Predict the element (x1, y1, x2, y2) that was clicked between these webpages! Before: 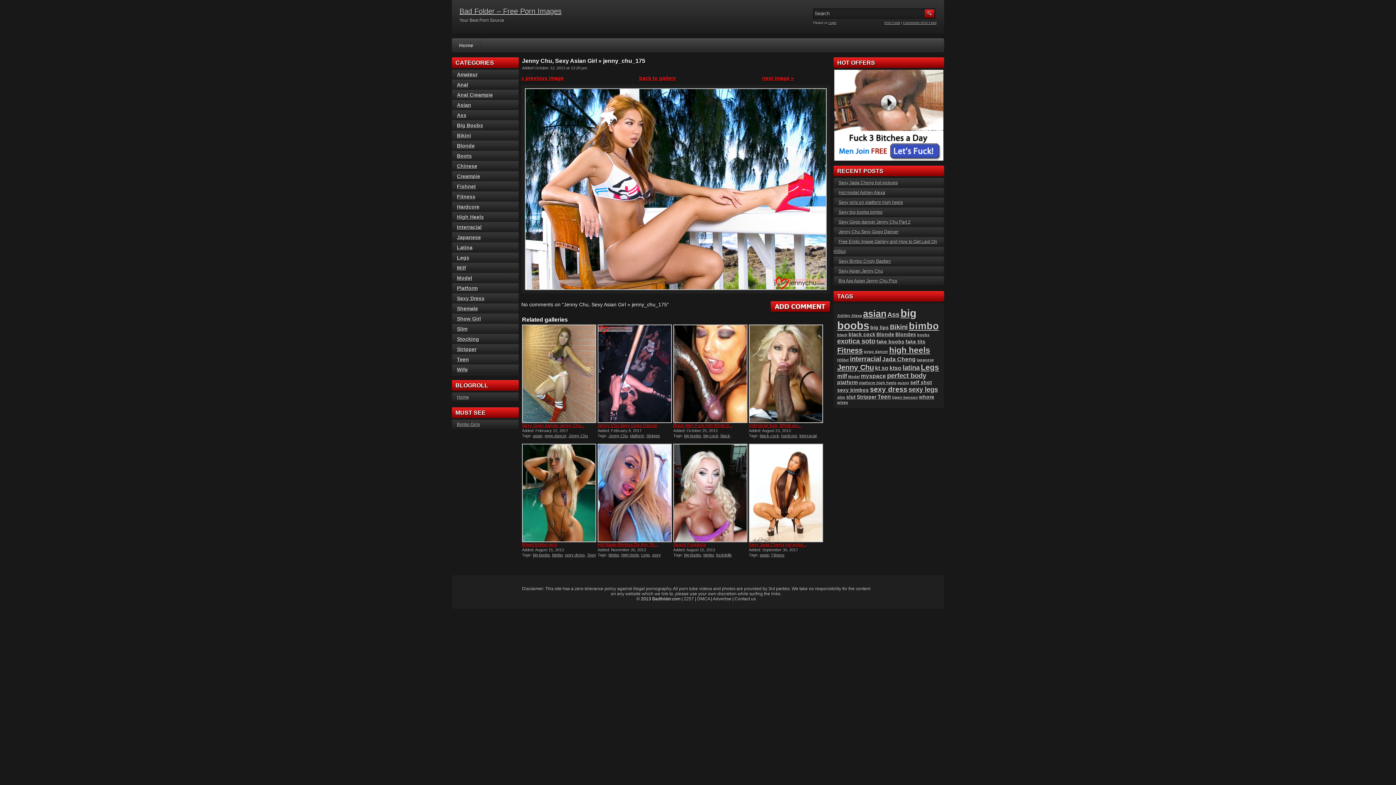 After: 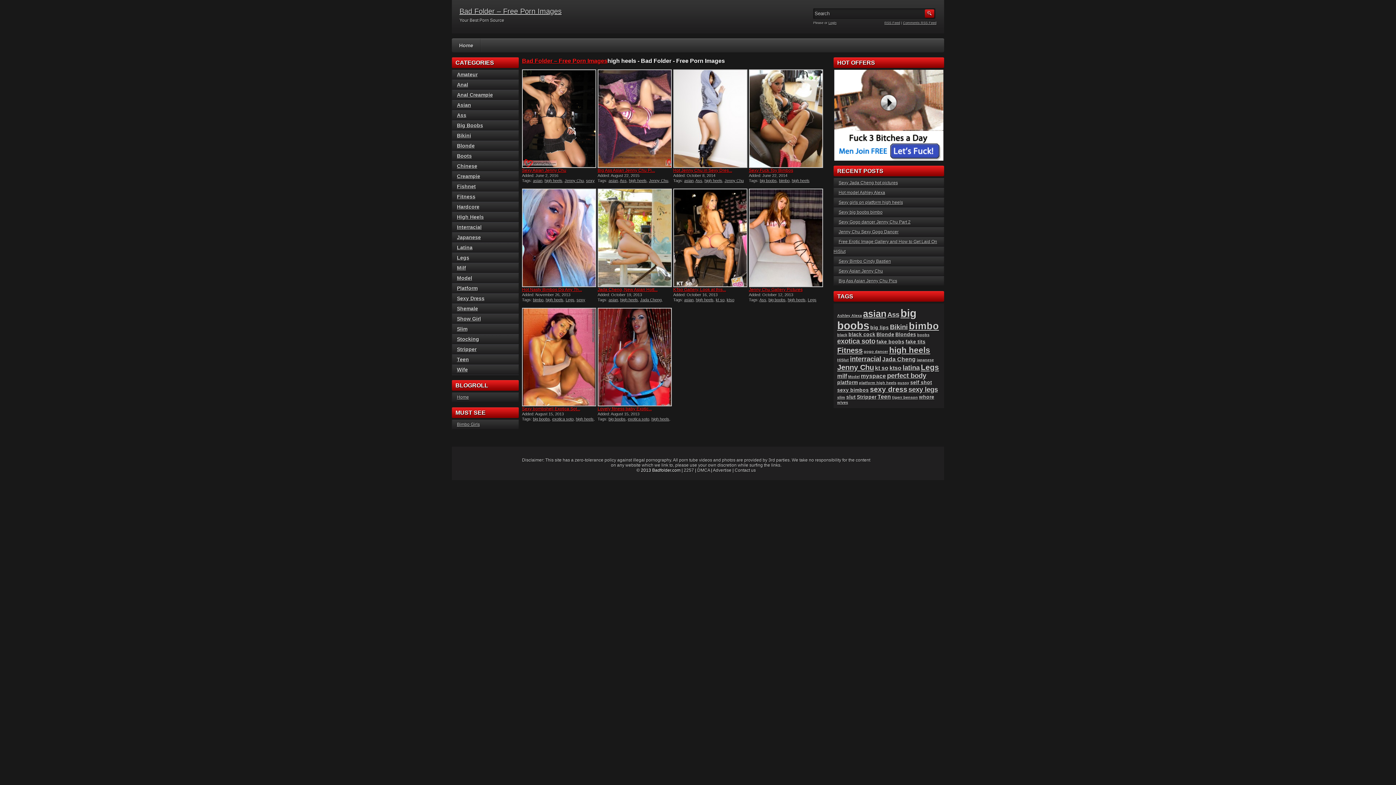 Action: bbox: (621, 552, 639, 557) label: high heels